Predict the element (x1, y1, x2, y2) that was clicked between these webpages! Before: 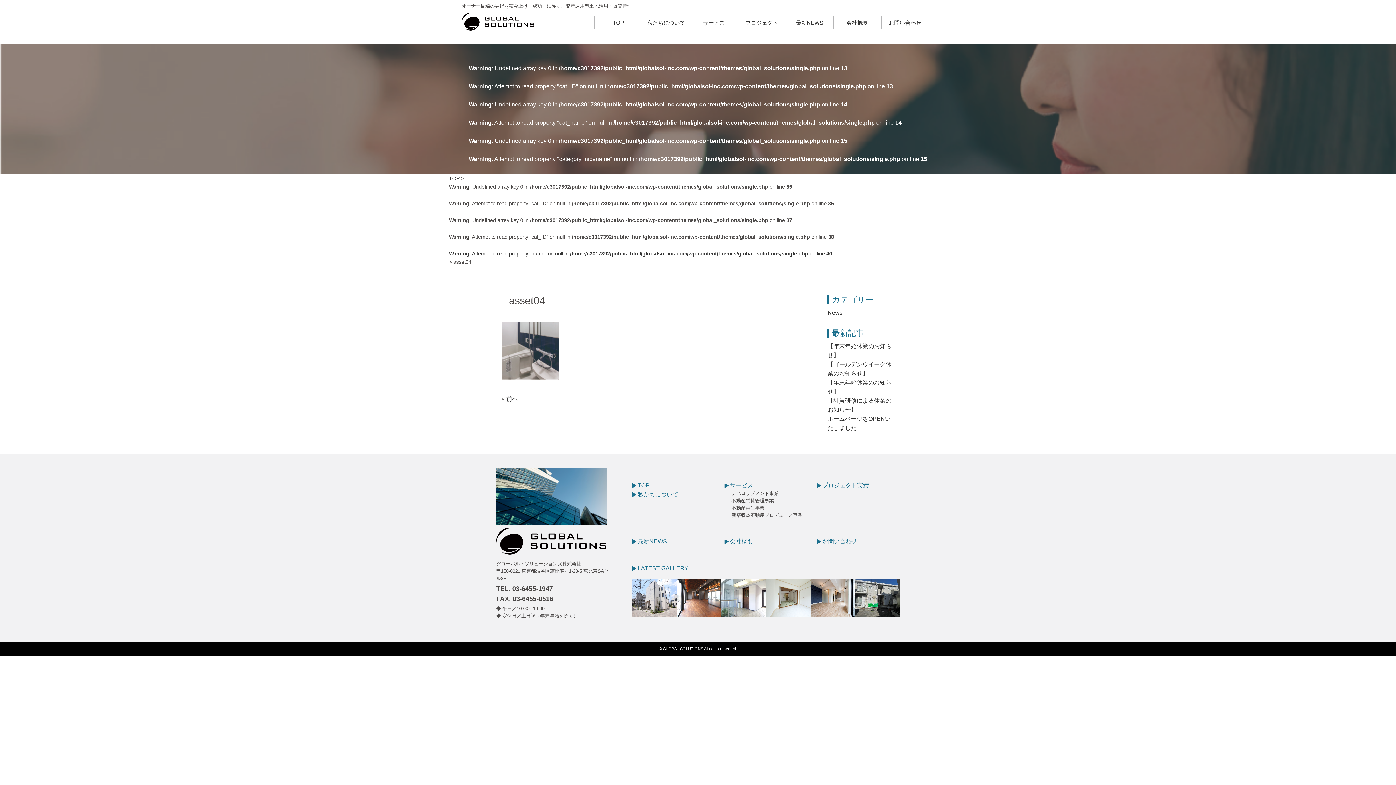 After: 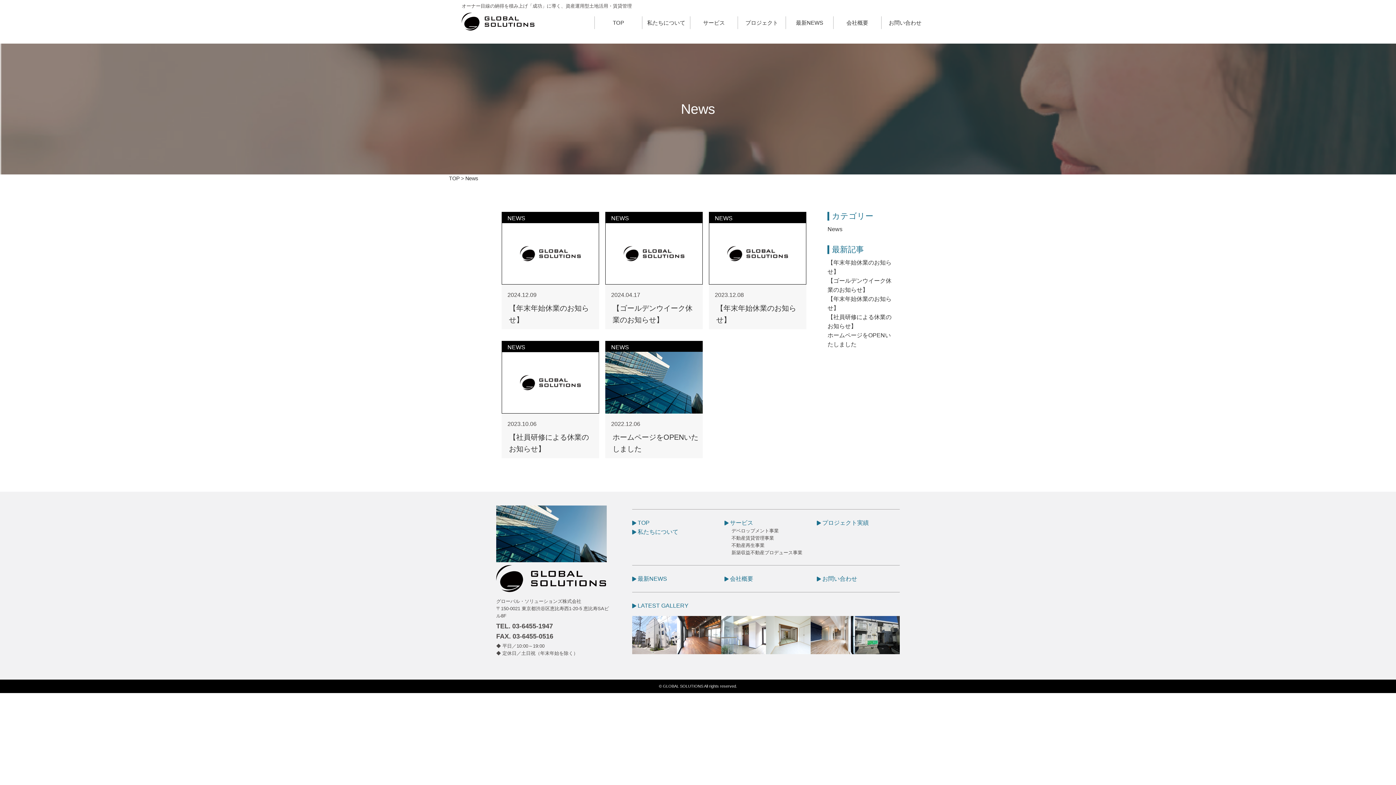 Action: bbox: (632, 538, 667, 544) label:  最新NEWS